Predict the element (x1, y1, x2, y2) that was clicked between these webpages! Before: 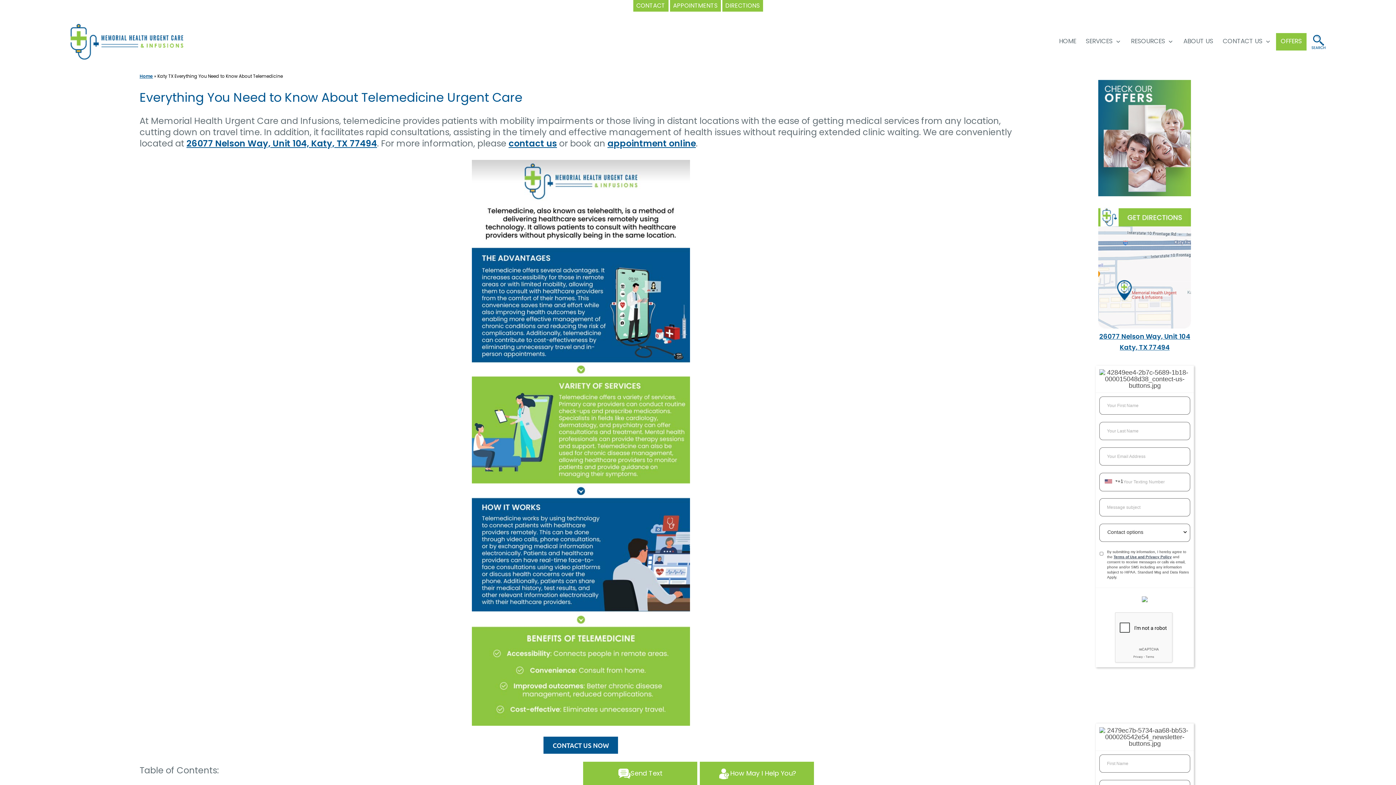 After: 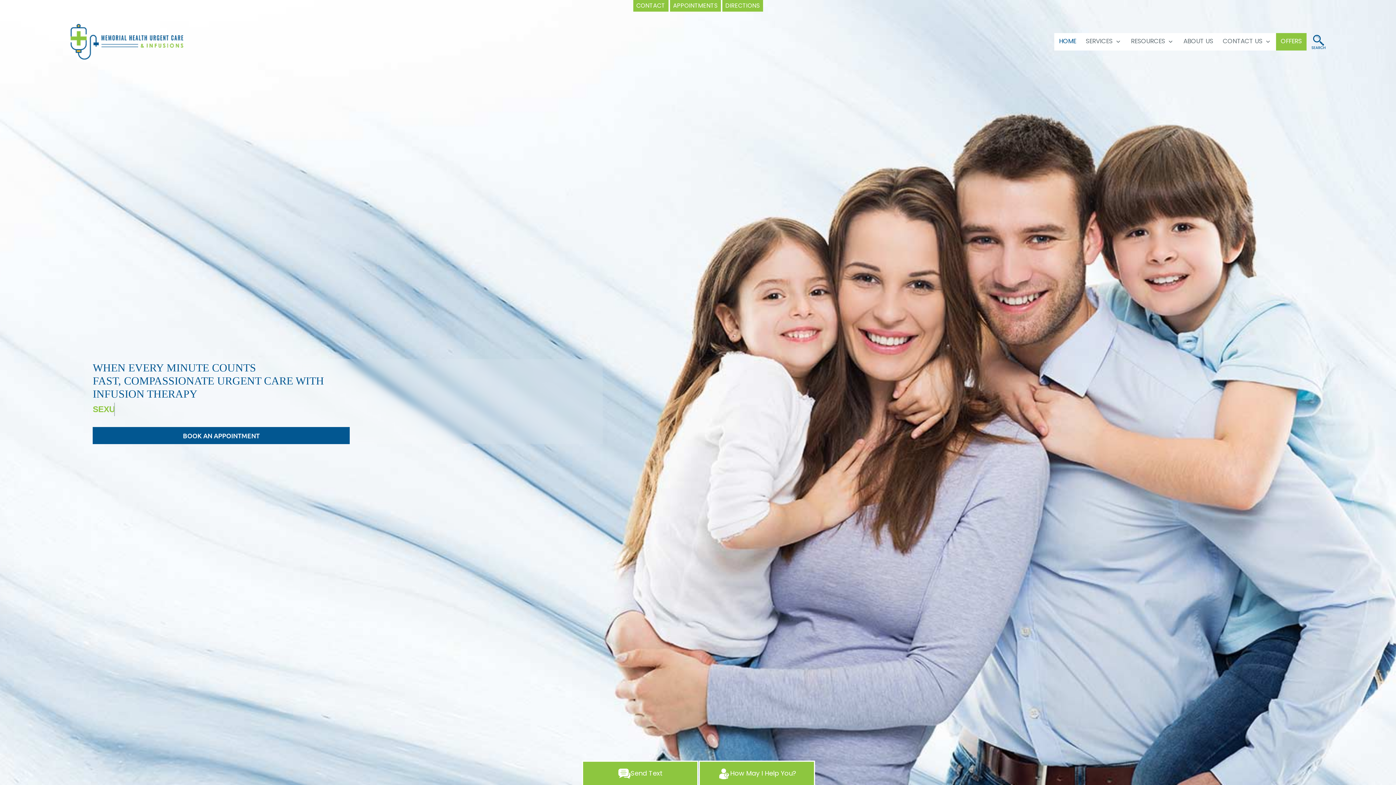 Action: bbox: (69, 36, 197, 45) label: logo